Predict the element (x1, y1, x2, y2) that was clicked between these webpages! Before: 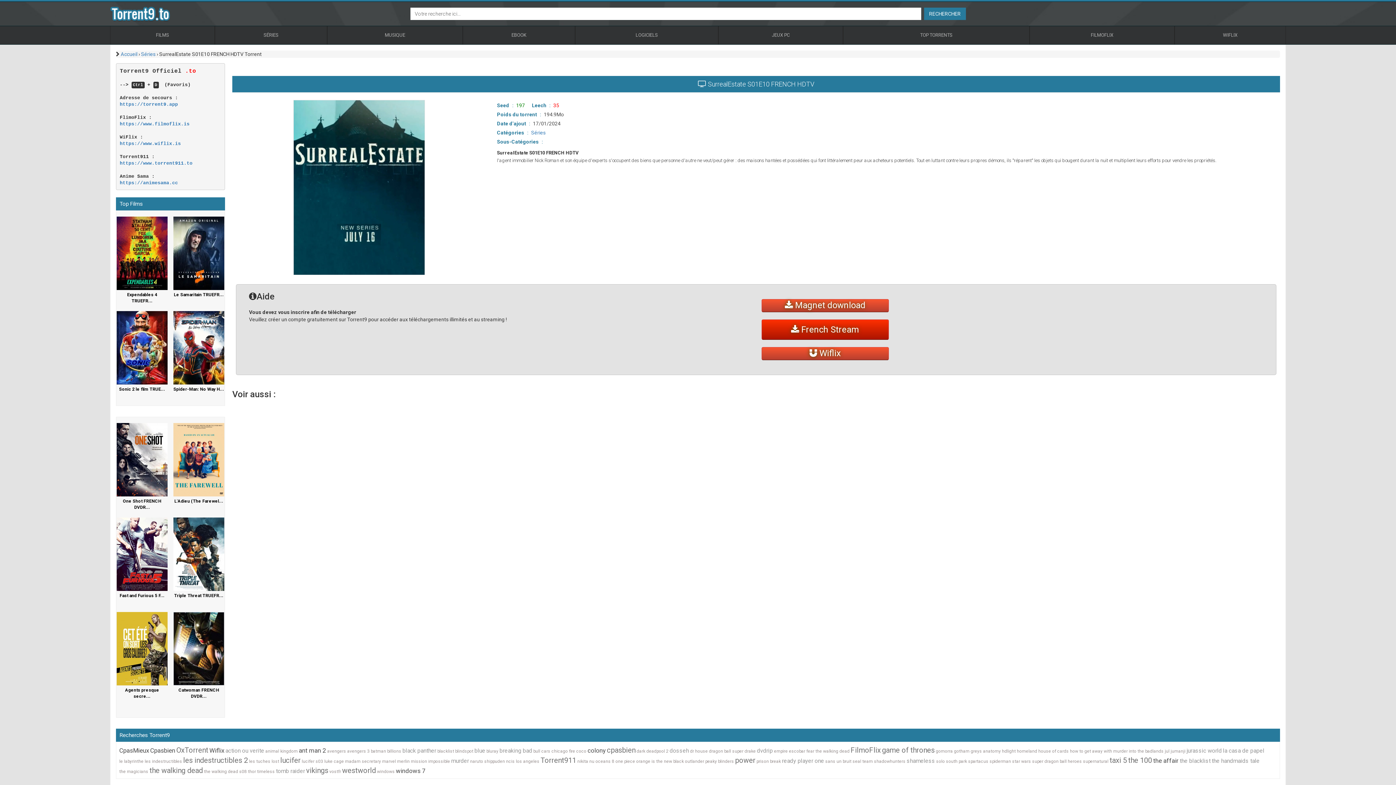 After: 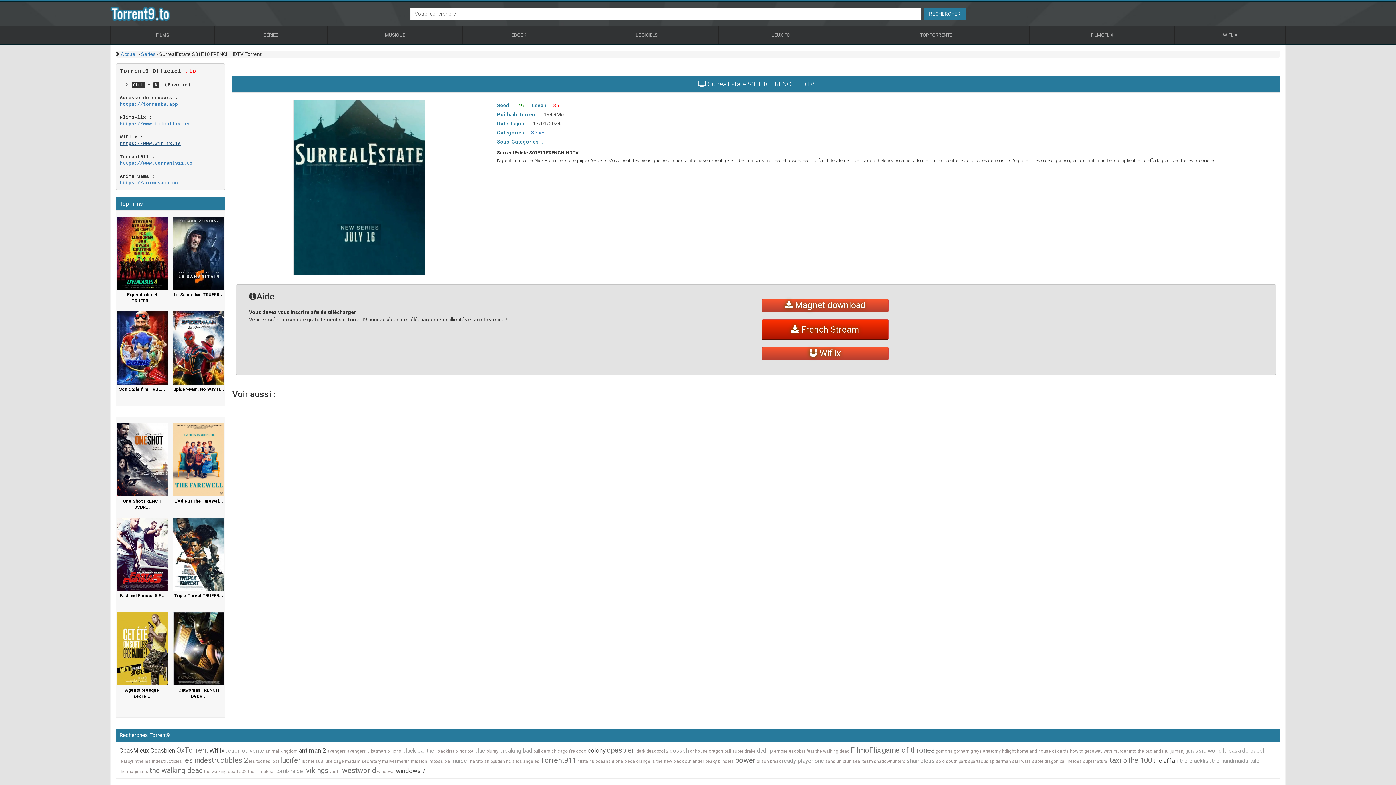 Action: label: https://www.wiflix.is bbox: (119, 140, 180, 146)